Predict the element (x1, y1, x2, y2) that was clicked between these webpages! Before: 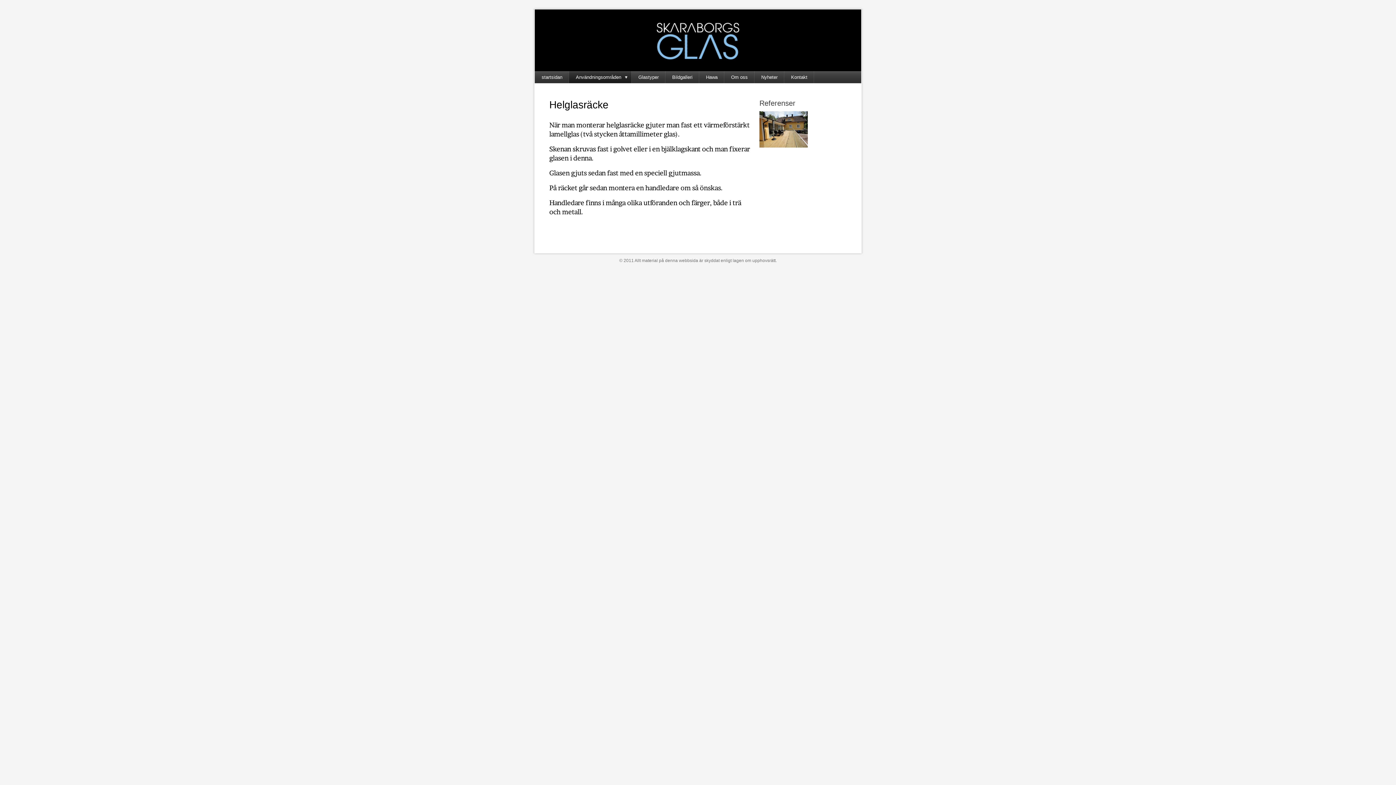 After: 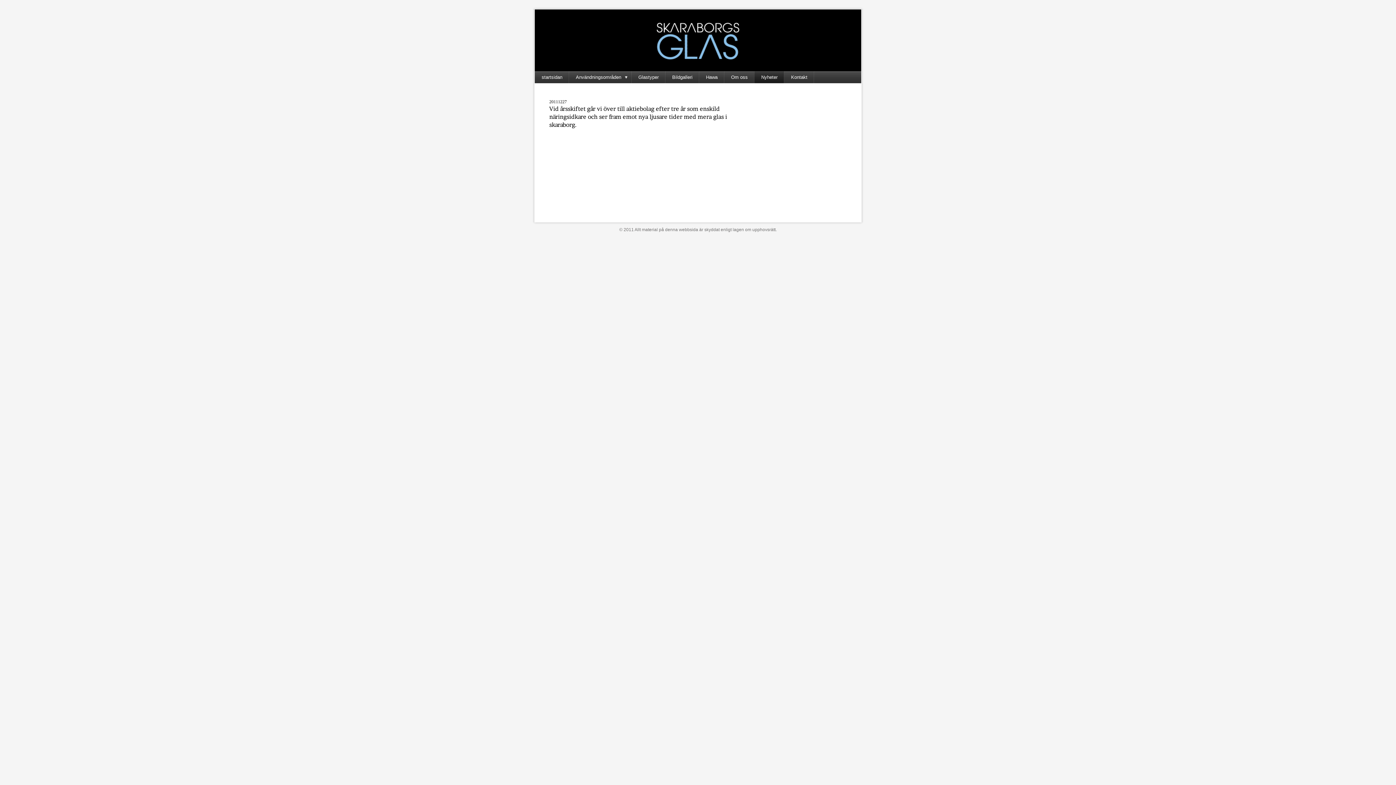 Action: bbox: (754, 71, 784, 83) label: Nyheter